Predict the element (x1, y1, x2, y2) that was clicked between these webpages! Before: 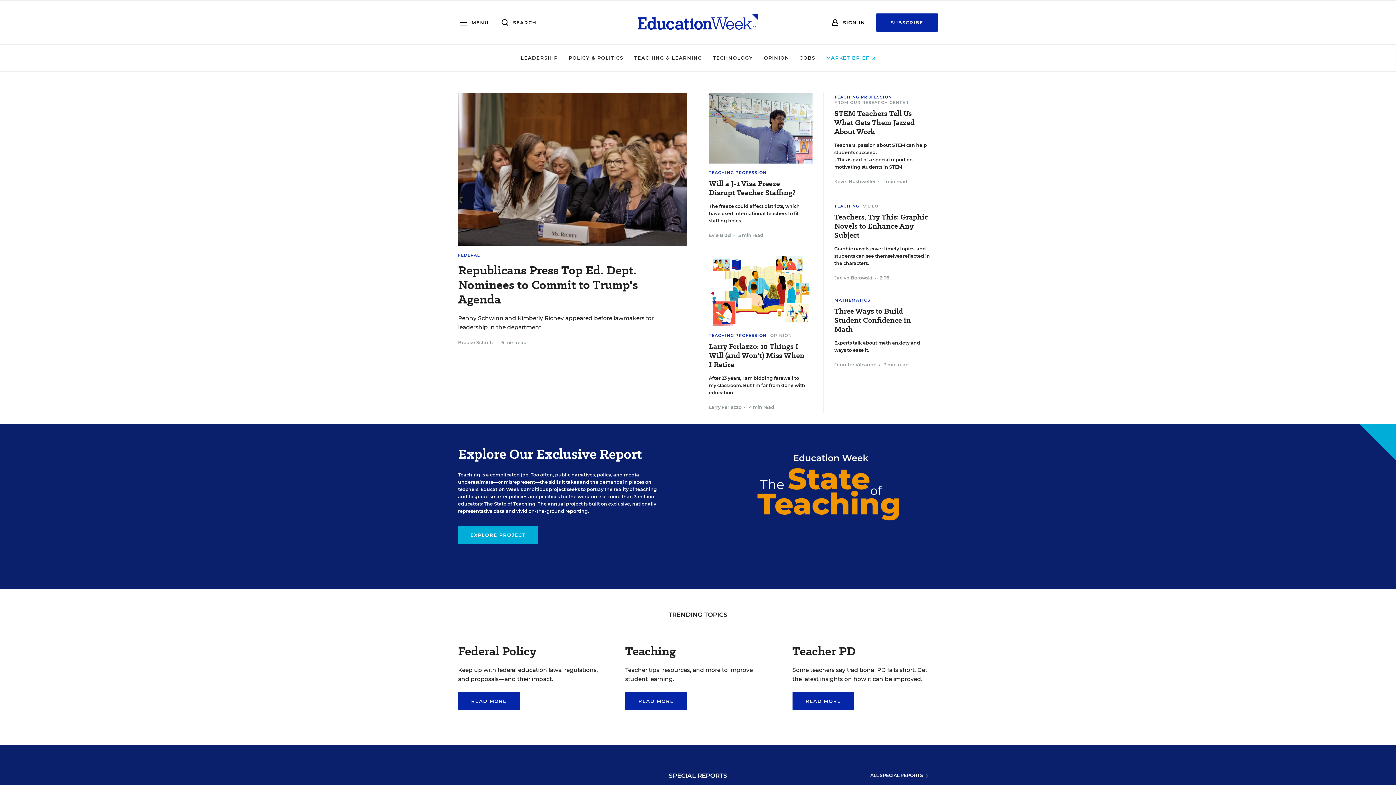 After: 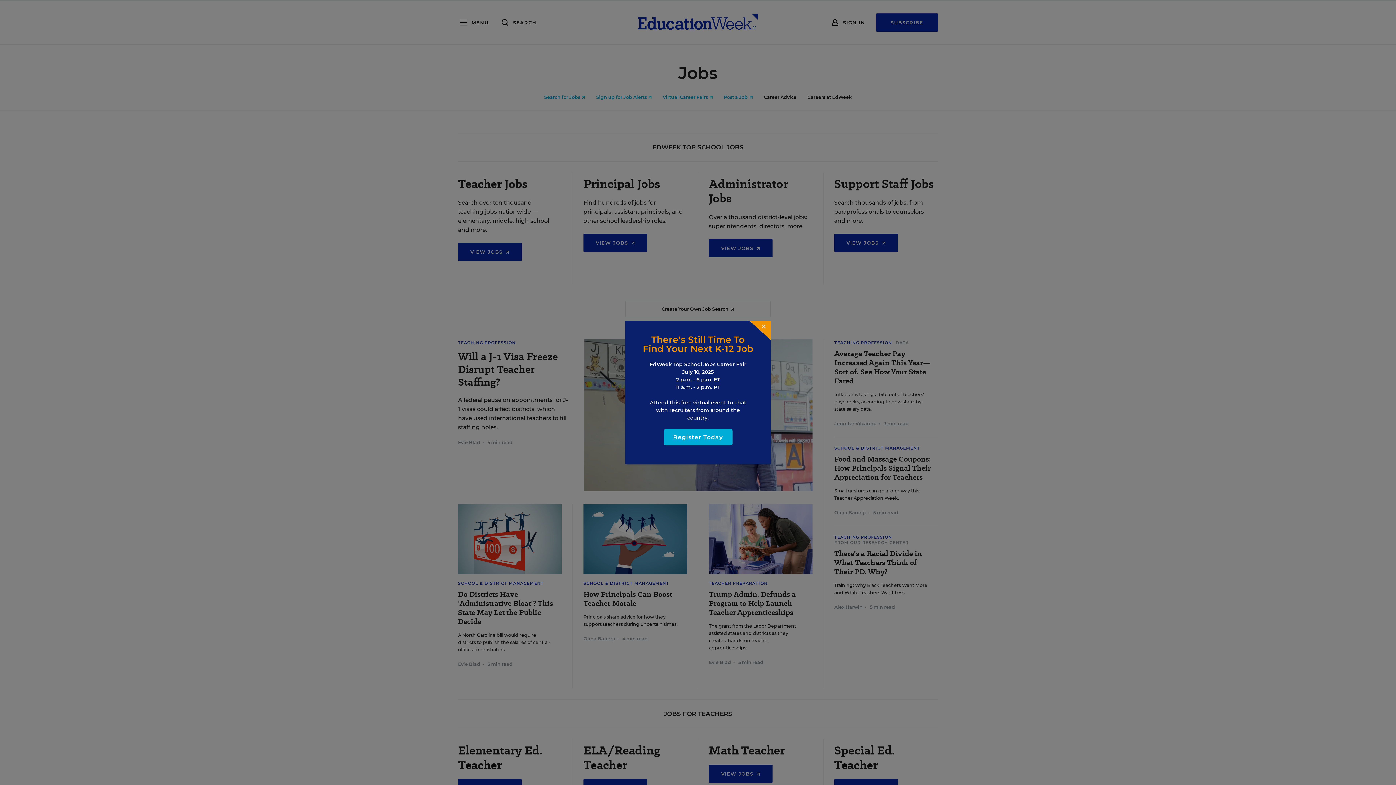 Action: bbox: (800, 54, 815, 60) label: JOBS